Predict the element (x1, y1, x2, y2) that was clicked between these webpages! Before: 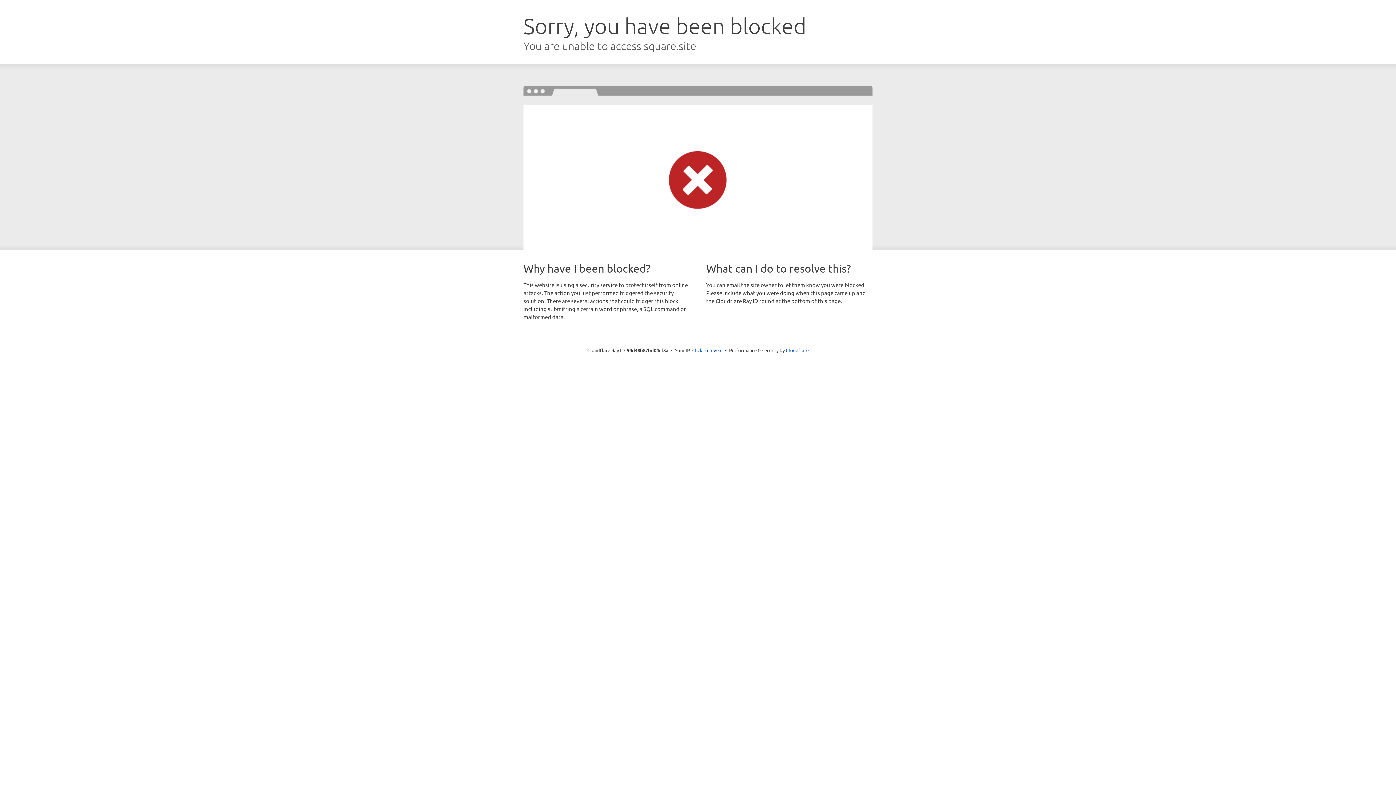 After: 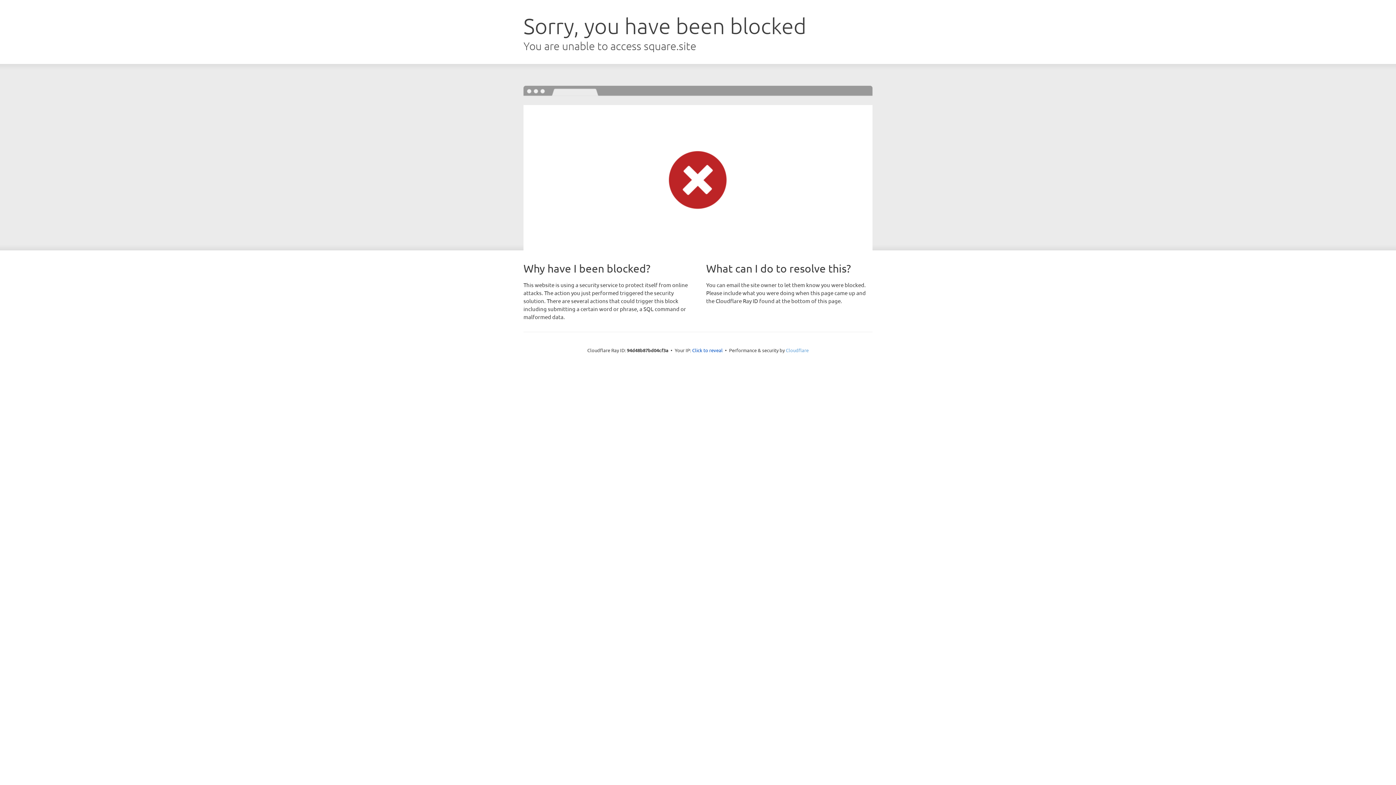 Action: label: Cloudflare bbox: (786, 347, 808, 353)